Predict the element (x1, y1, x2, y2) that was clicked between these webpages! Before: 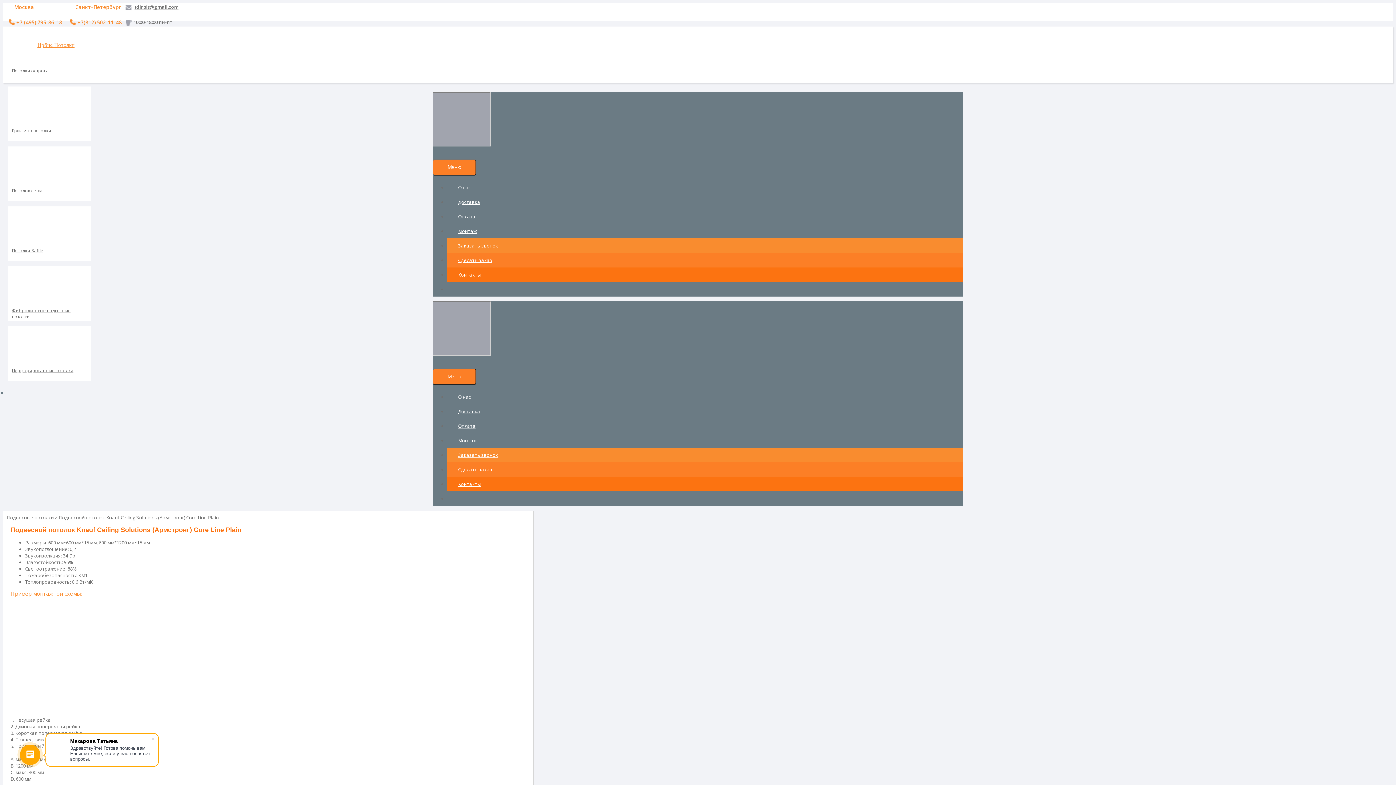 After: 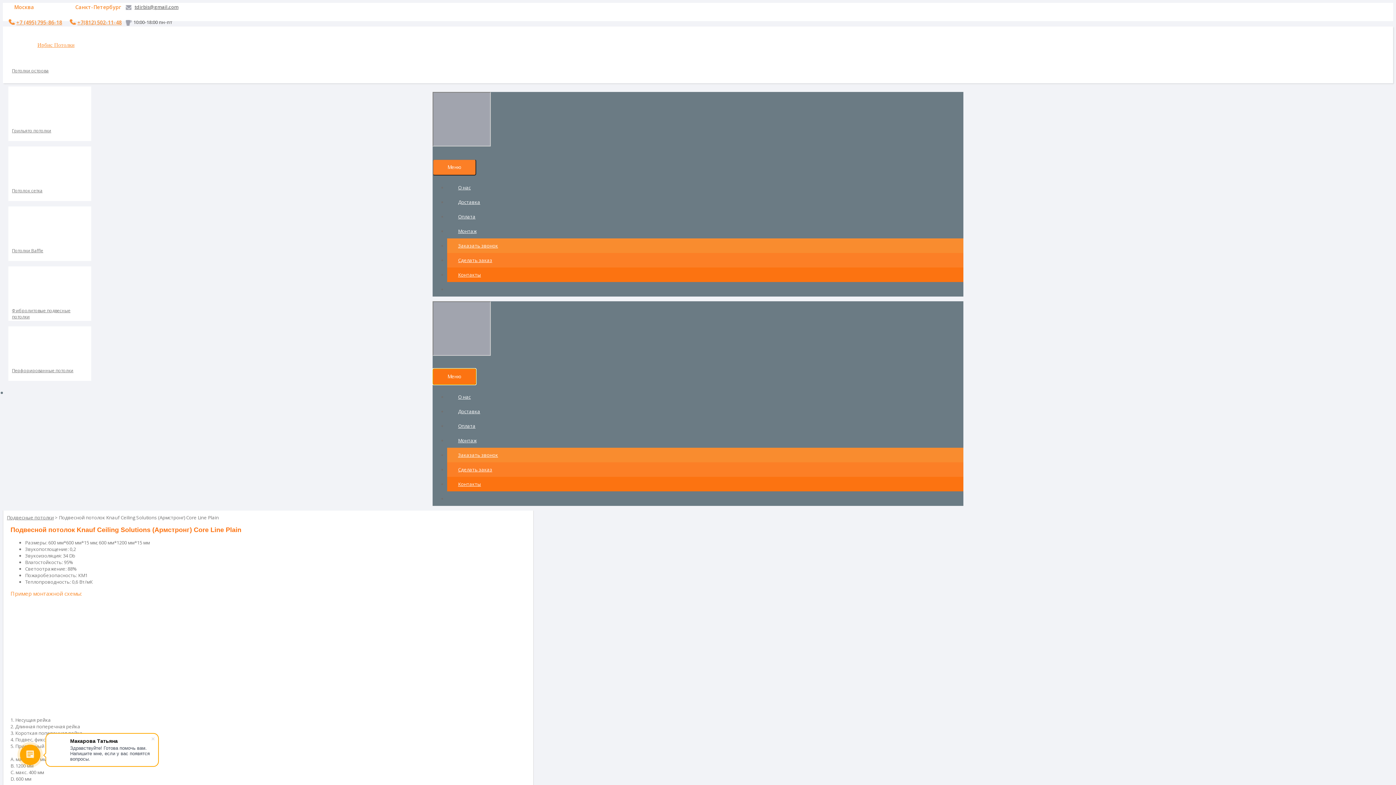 Action: label: Меню bbox: (432, 368, 476, 385)